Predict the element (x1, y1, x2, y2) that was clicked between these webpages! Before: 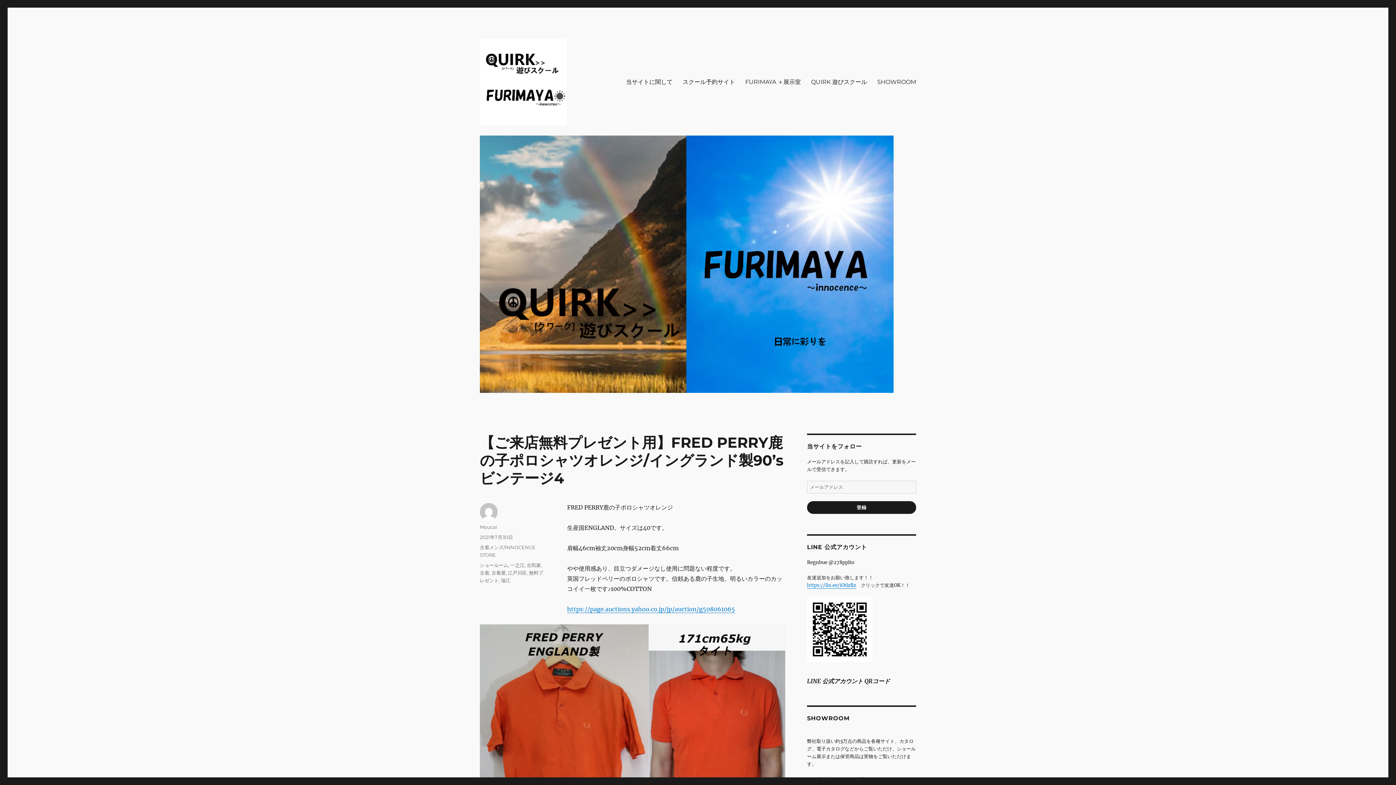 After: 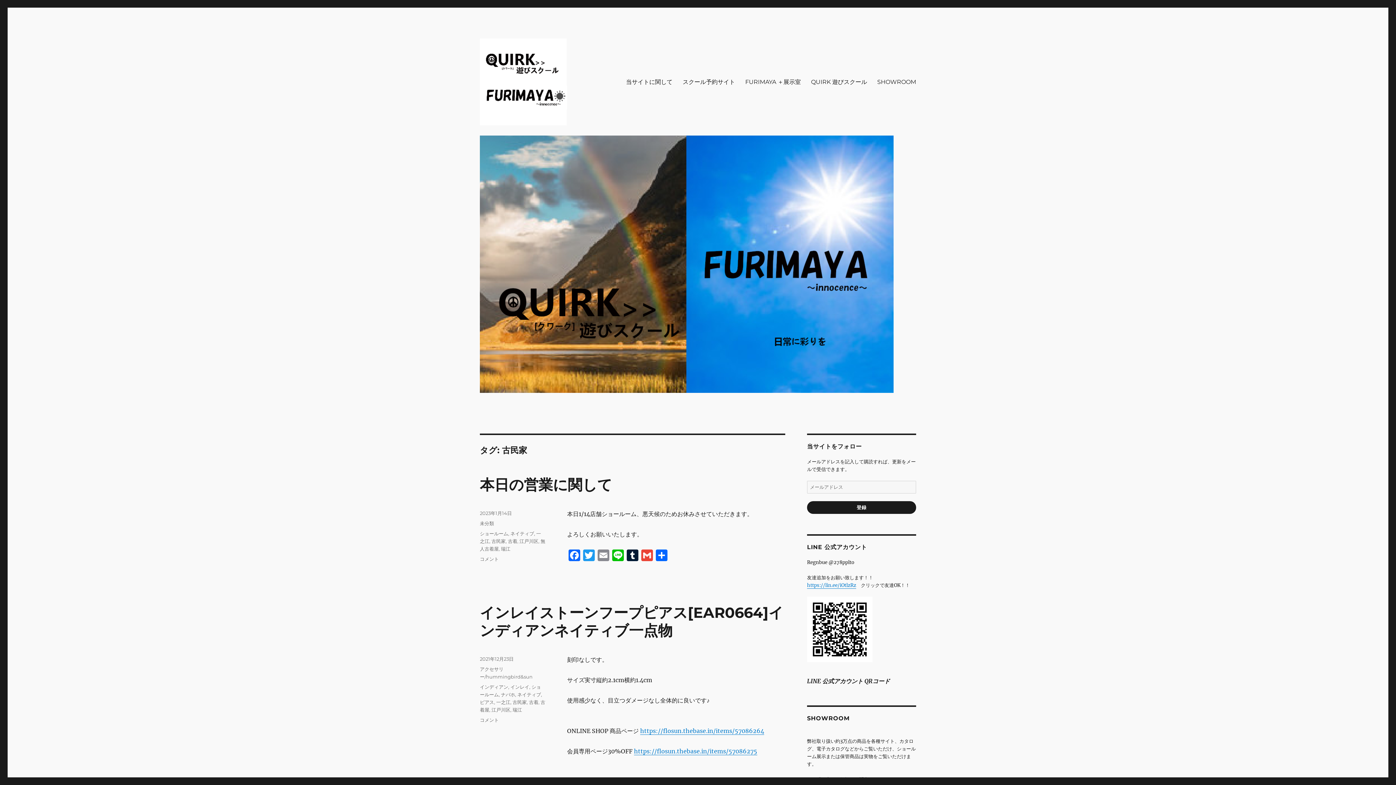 Action: bbox: (526, 562, 541, 568) label: 古民家